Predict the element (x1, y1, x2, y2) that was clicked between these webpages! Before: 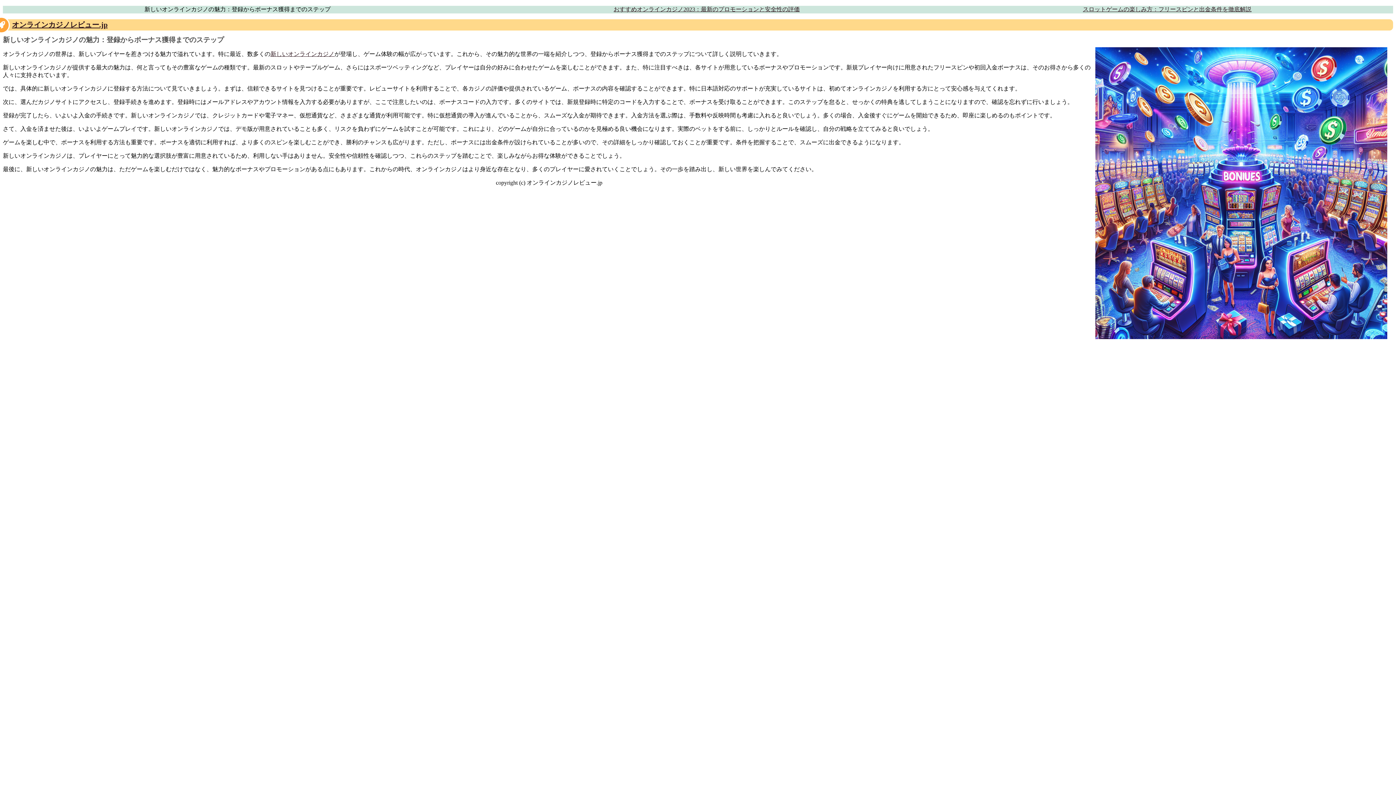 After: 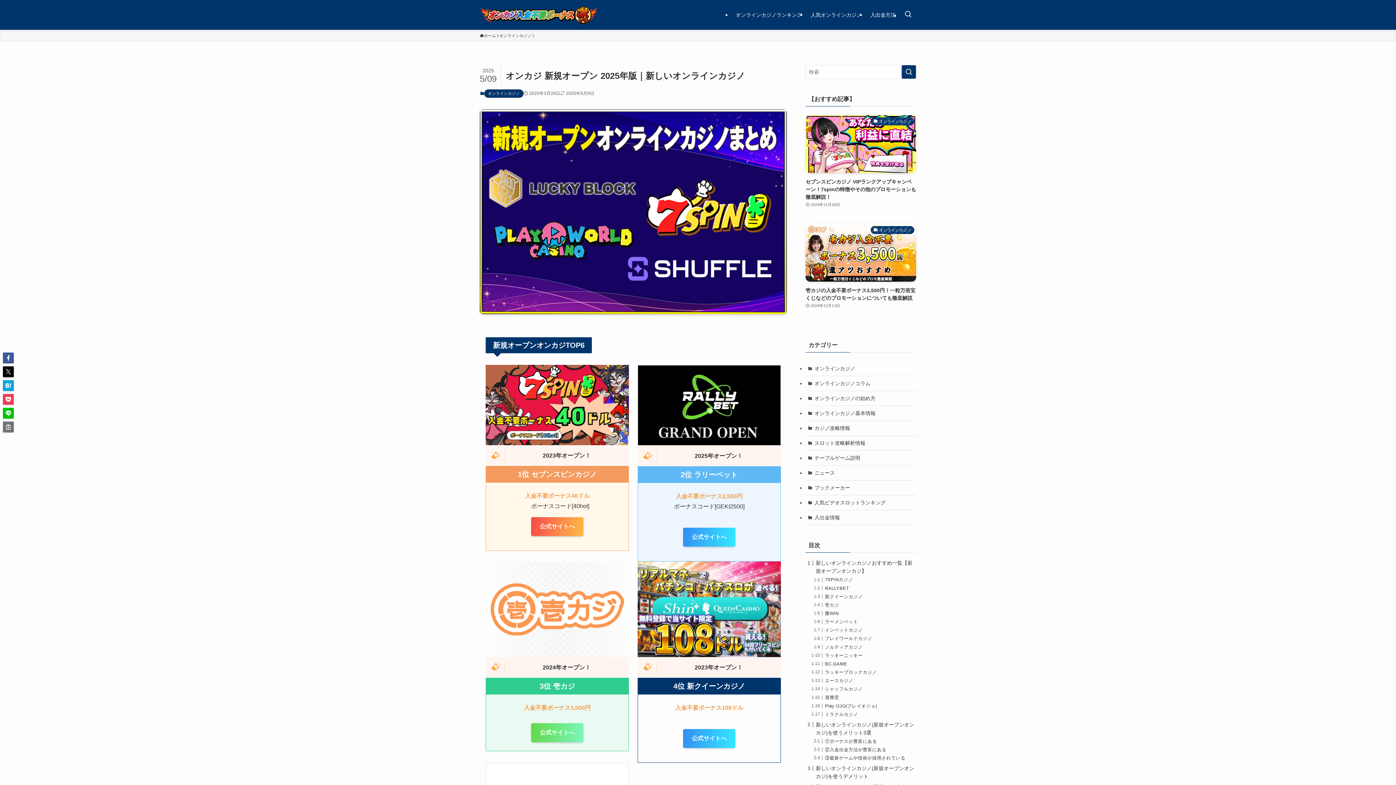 Action: label: 新しいオンラインカジノ bbox: (270, 51, 334, 57)